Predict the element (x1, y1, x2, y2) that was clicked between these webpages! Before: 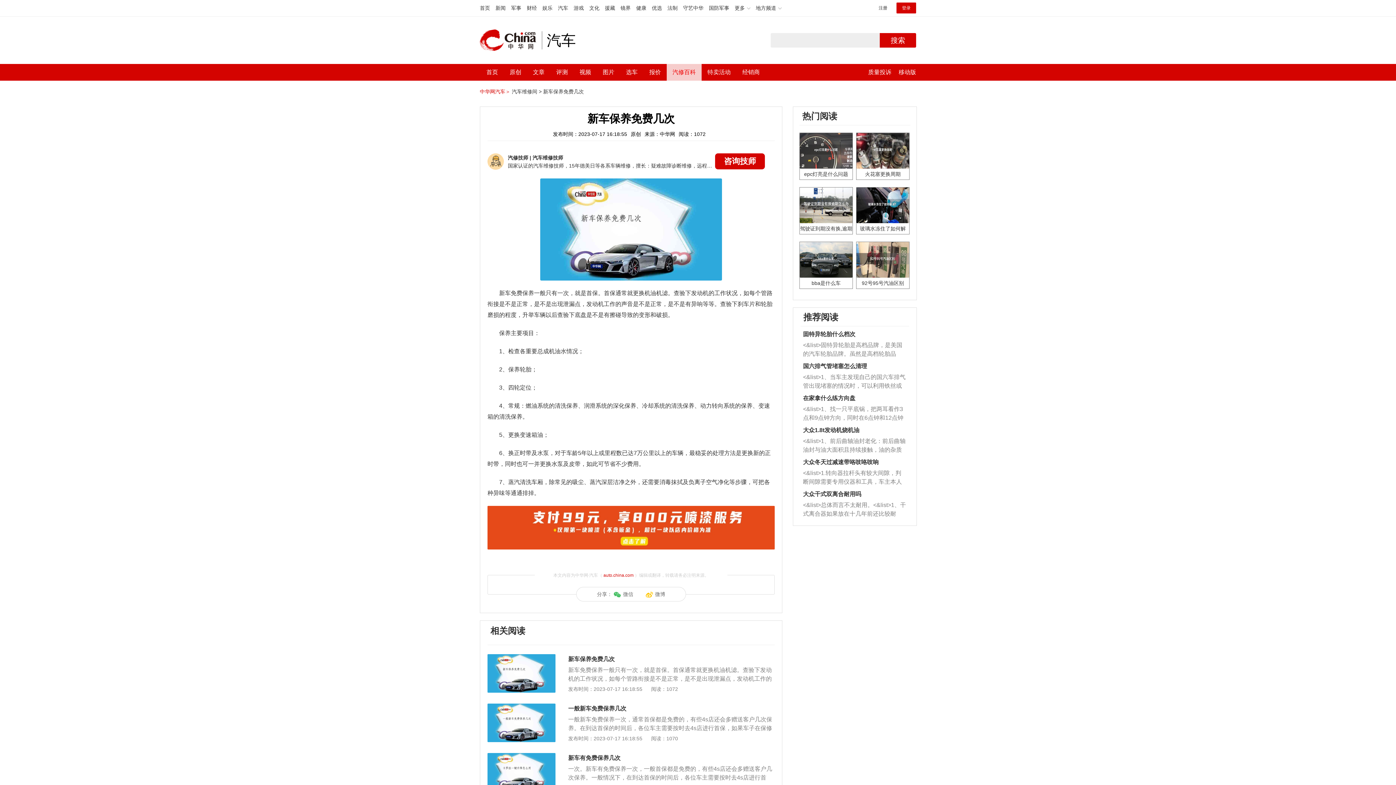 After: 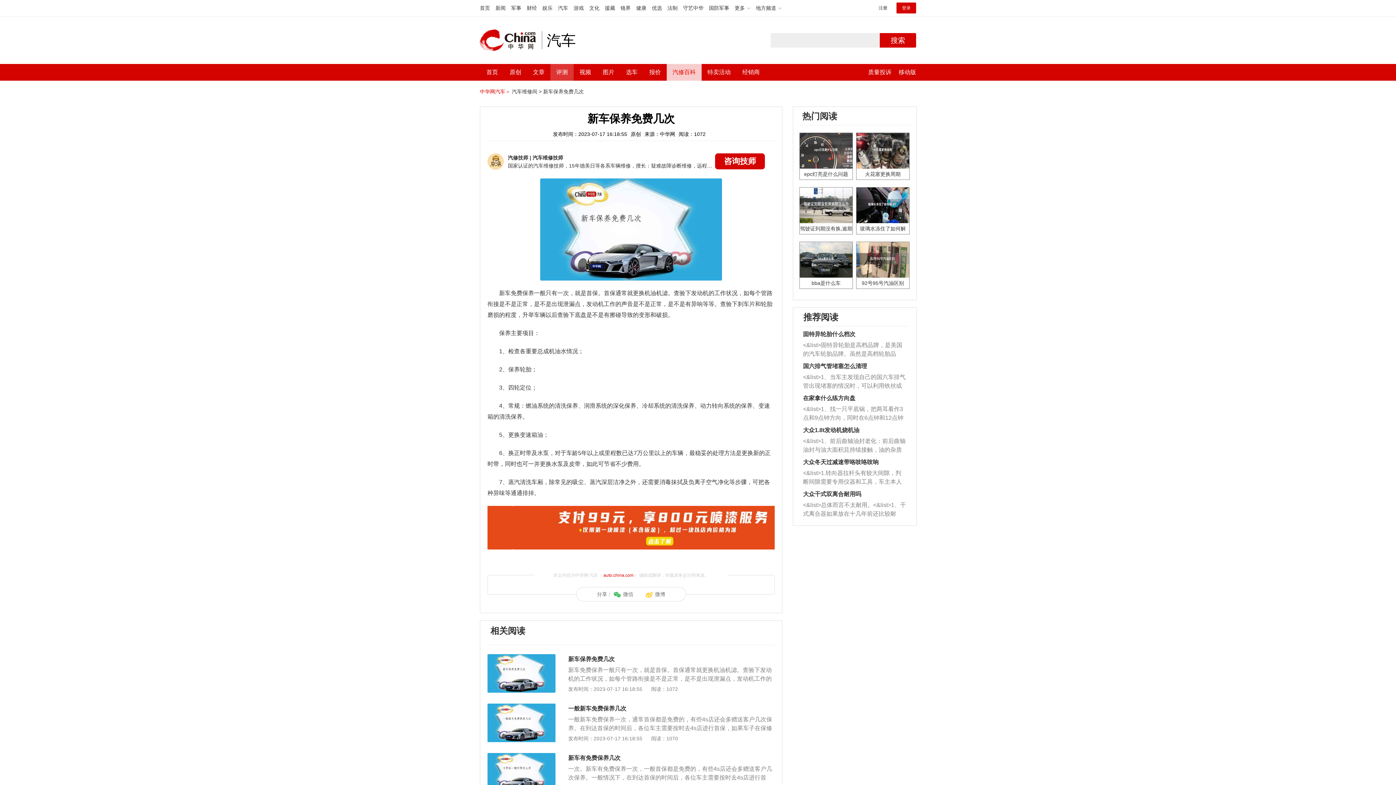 Action: label: 评测 bbox: (556, 64, 568, 80)